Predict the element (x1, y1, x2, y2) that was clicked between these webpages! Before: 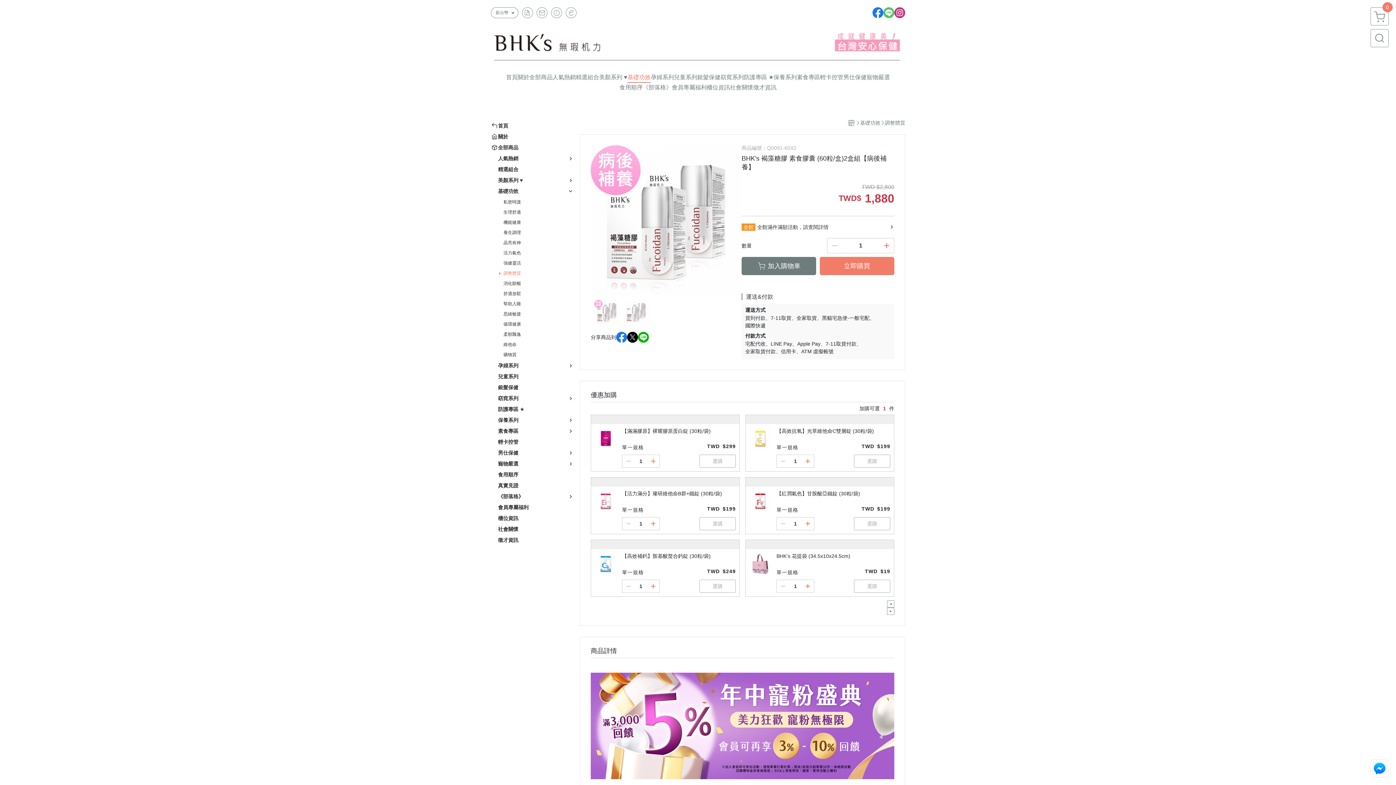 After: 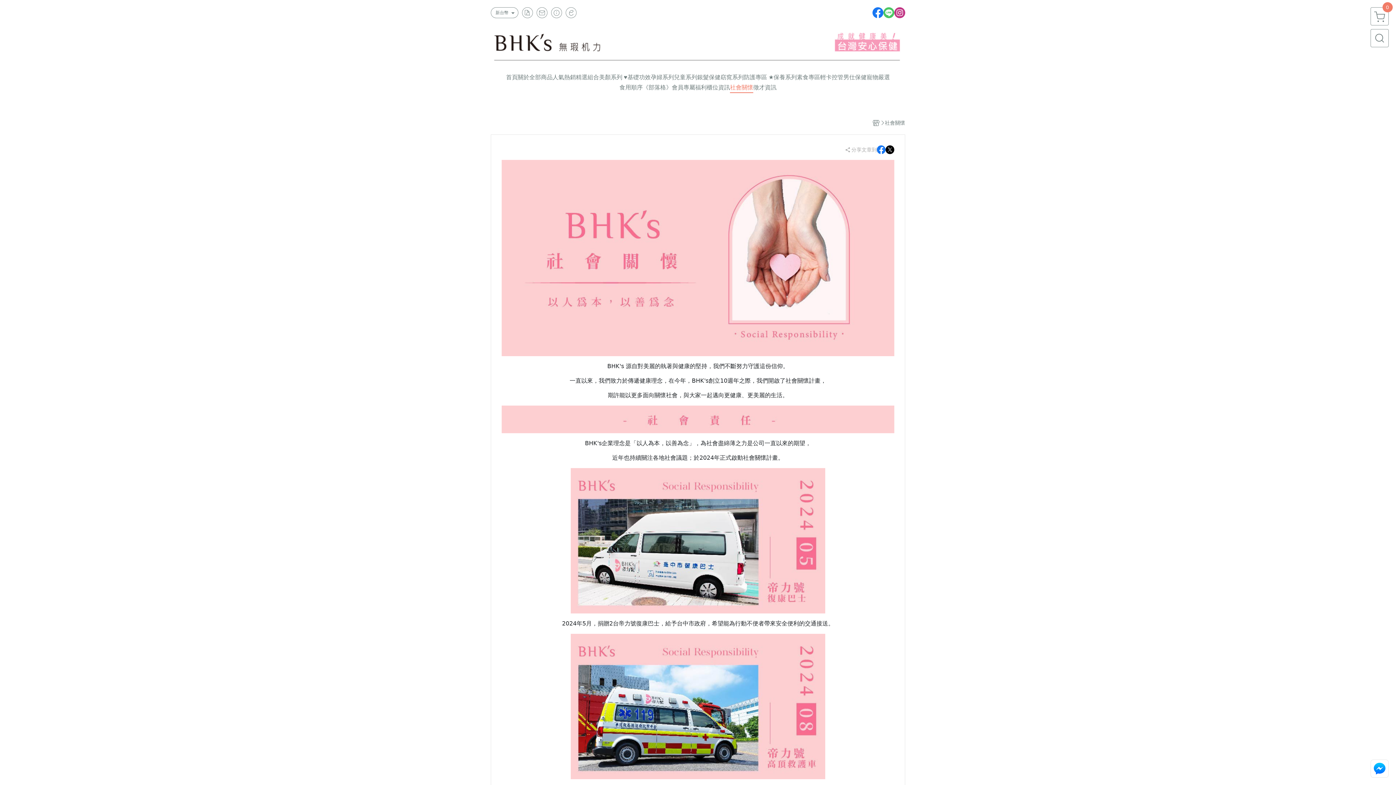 Action: bbox: (730, 82, 753, 93) label: 社會關懷